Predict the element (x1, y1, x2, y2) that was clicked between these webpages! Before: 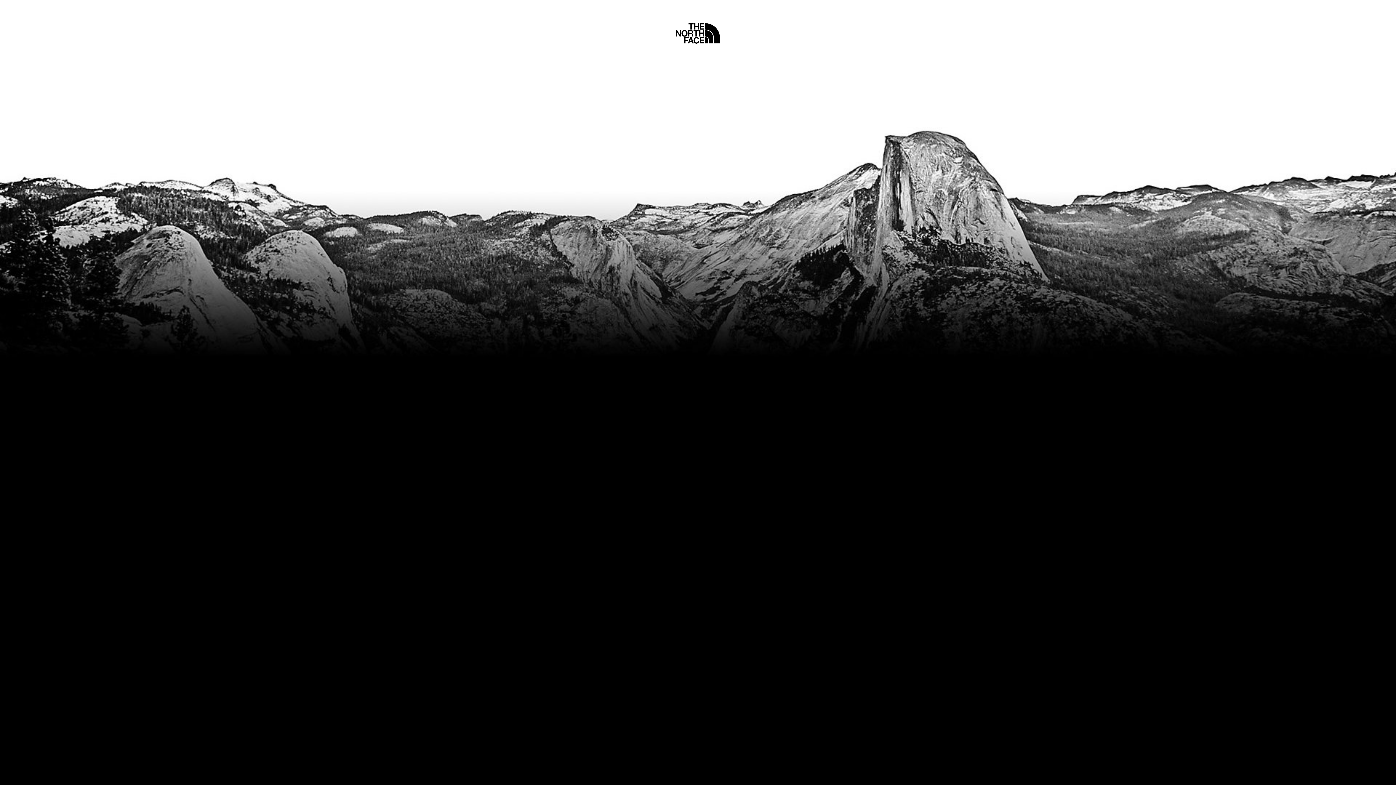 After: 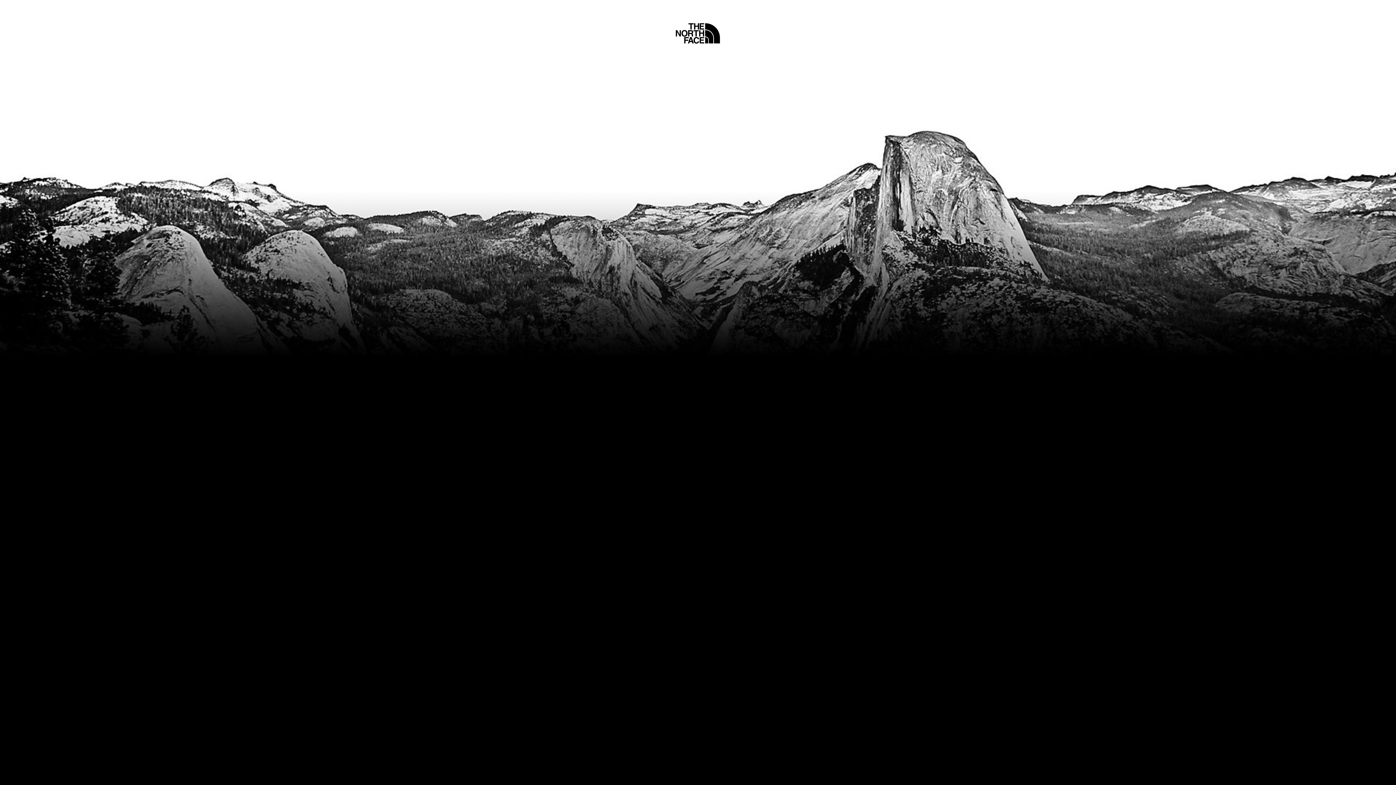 Action: bbox: (675, 5, 720, 45) label: Home